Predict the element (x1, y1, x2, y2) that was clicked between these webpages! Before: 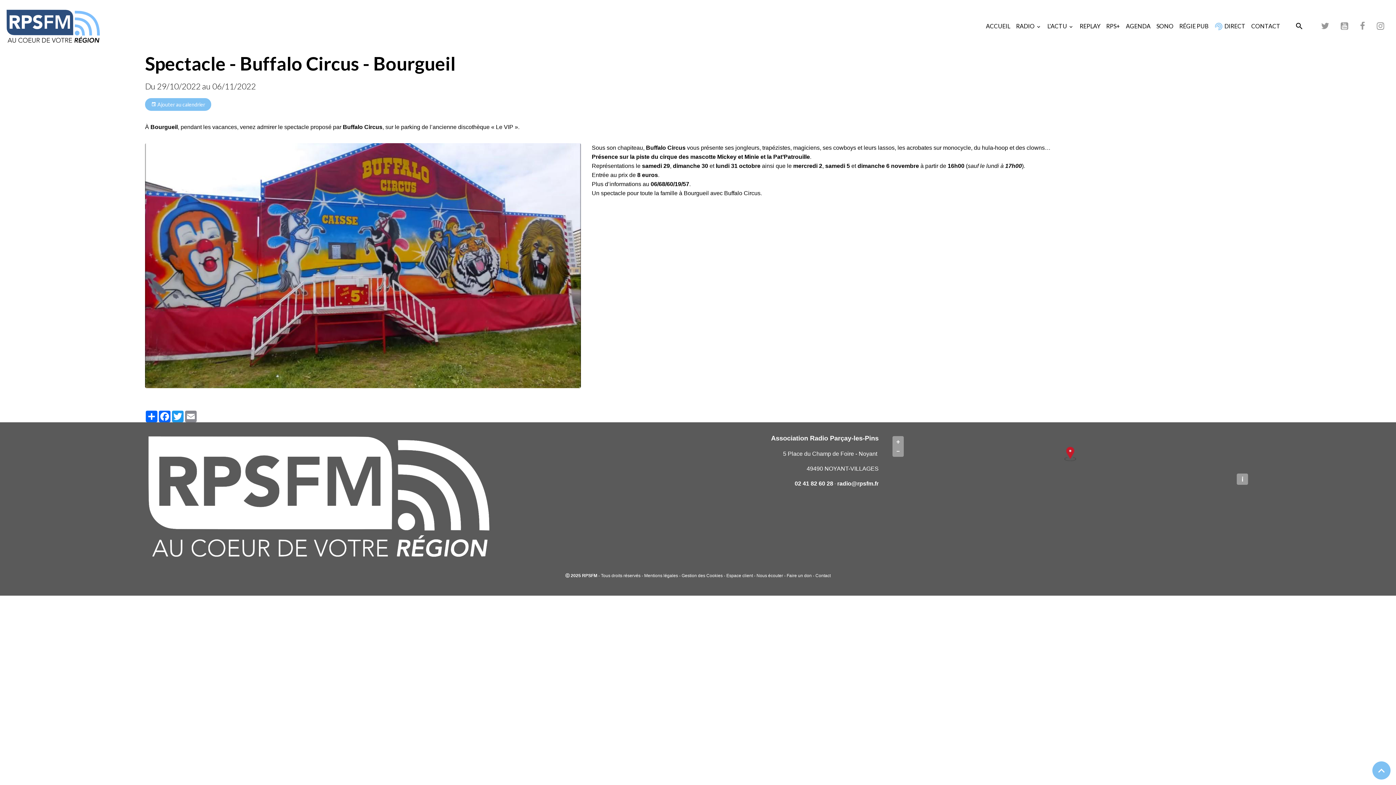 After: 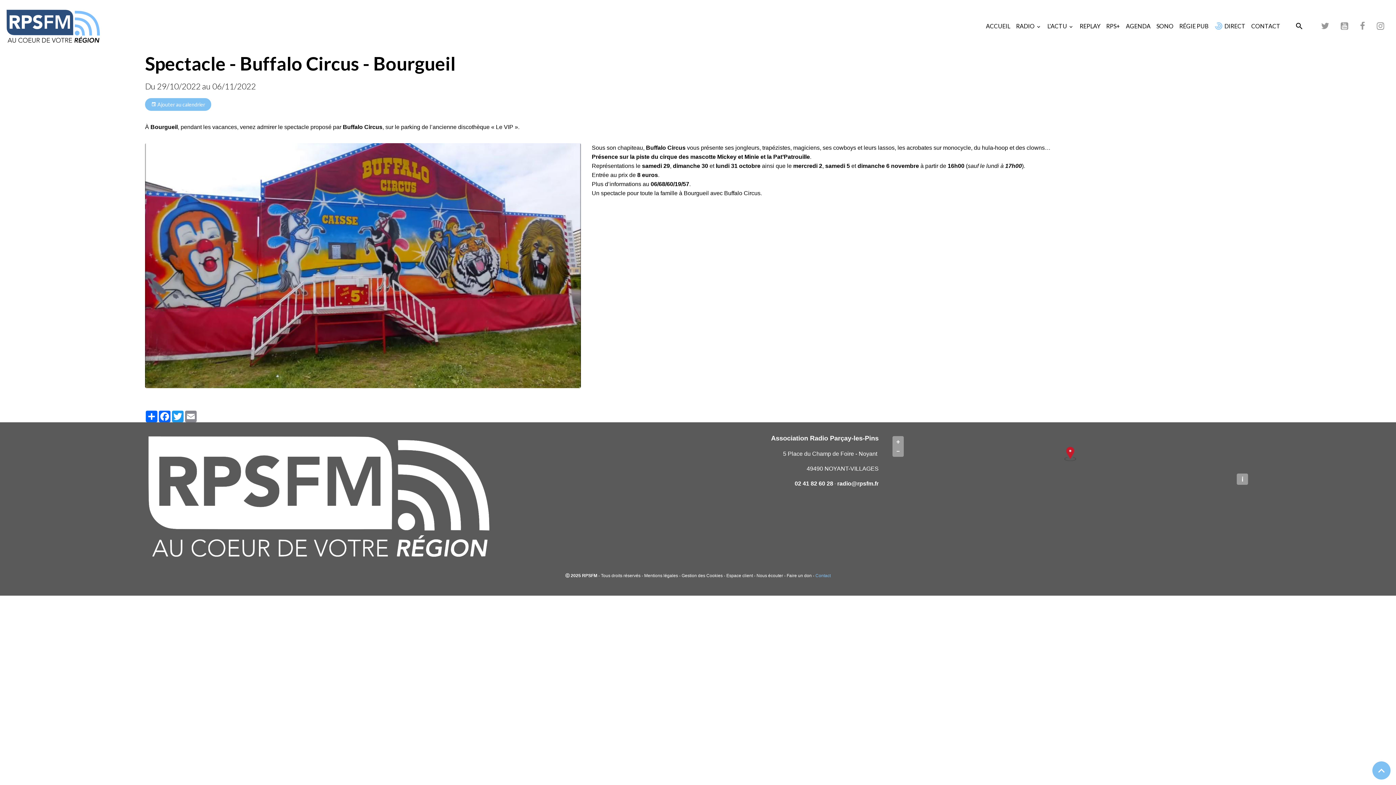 Action: label: Contact bbox: (815, 573, 830, 578)